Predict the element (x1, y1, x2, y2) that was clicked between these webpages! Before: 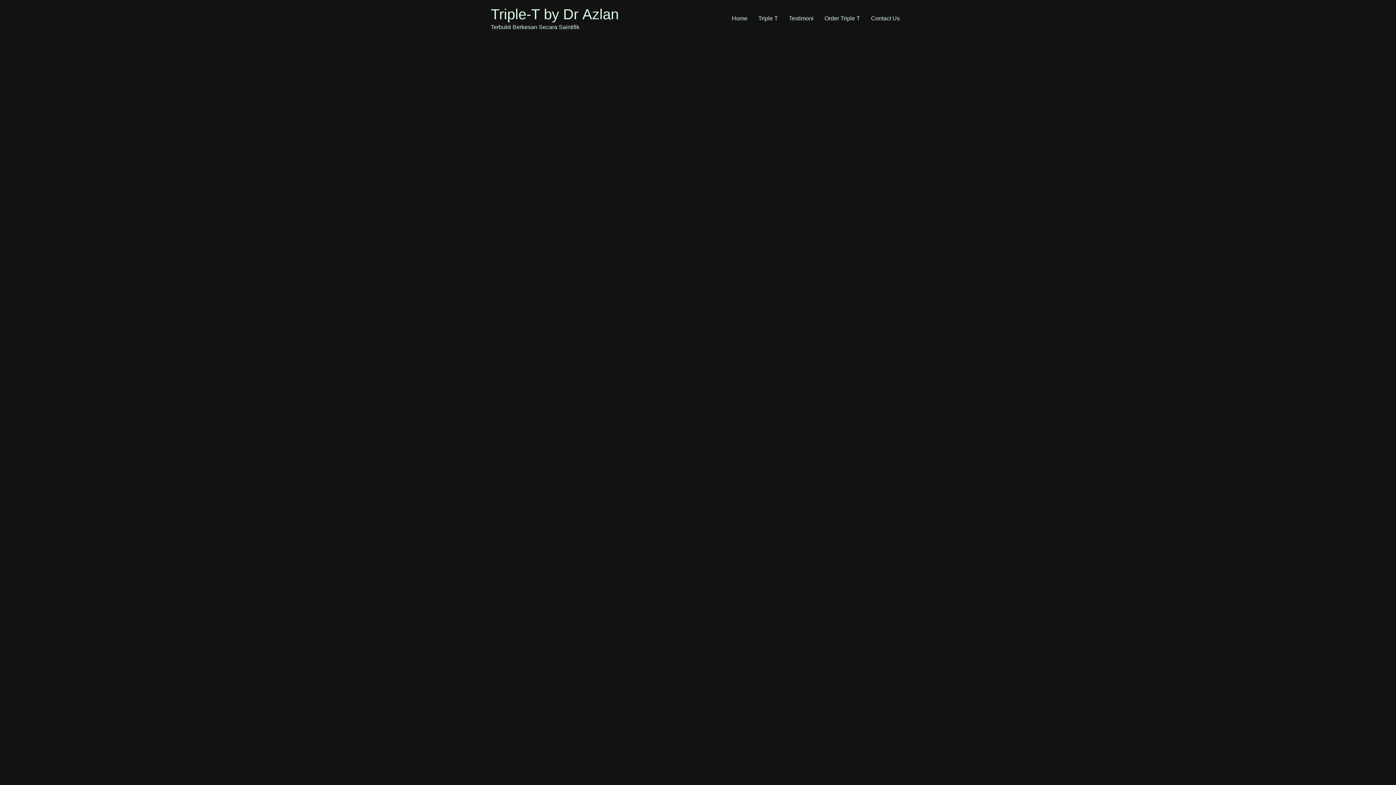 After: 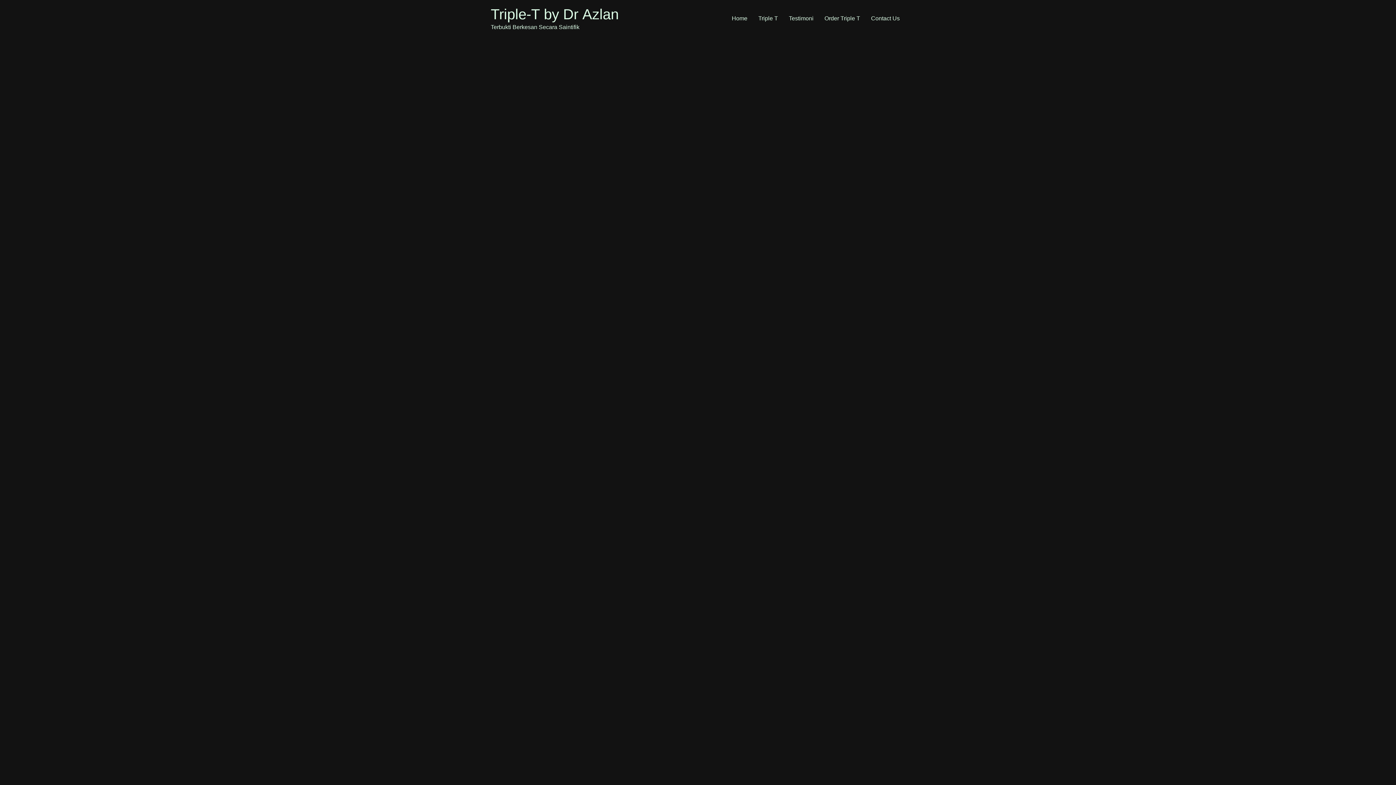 Action: label: Triple T bbox: (753, 11, 783, 25)